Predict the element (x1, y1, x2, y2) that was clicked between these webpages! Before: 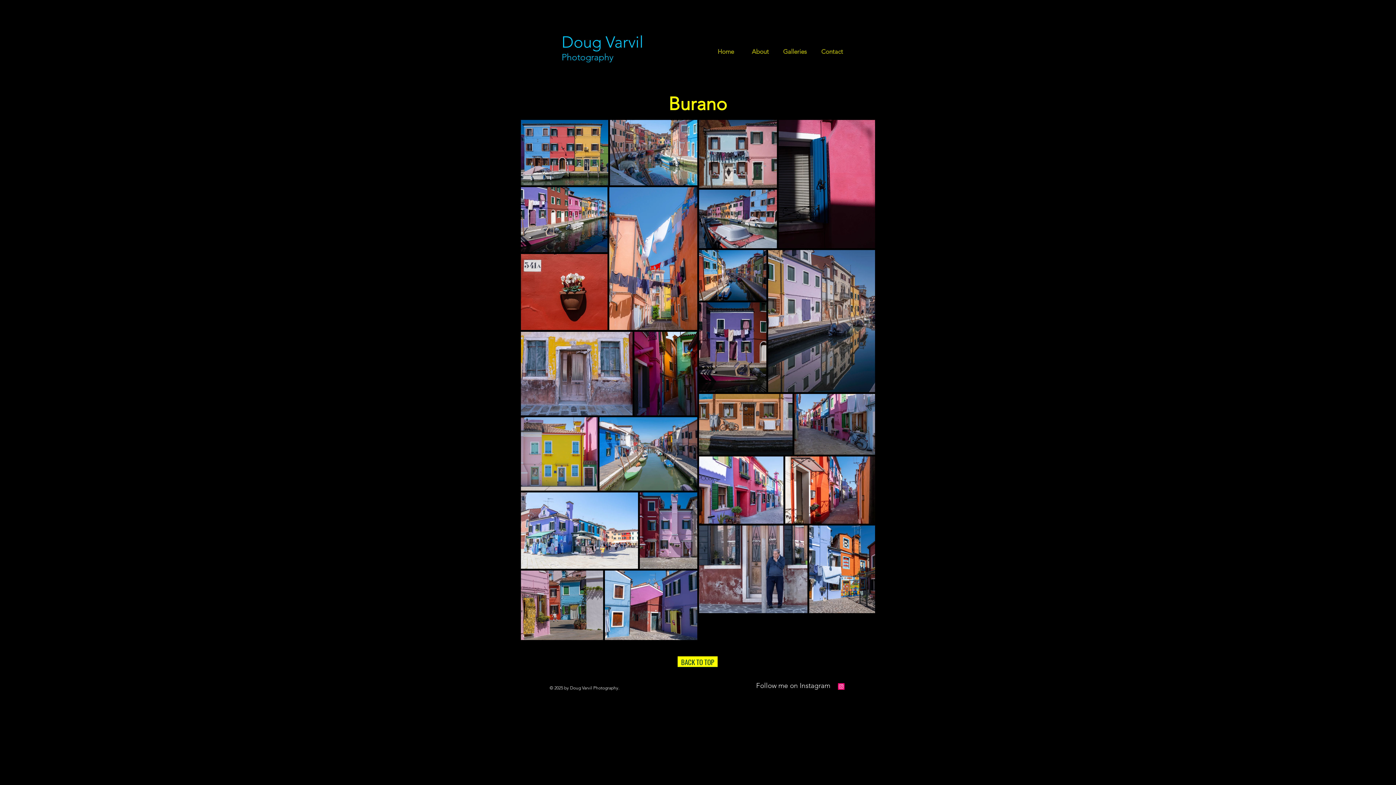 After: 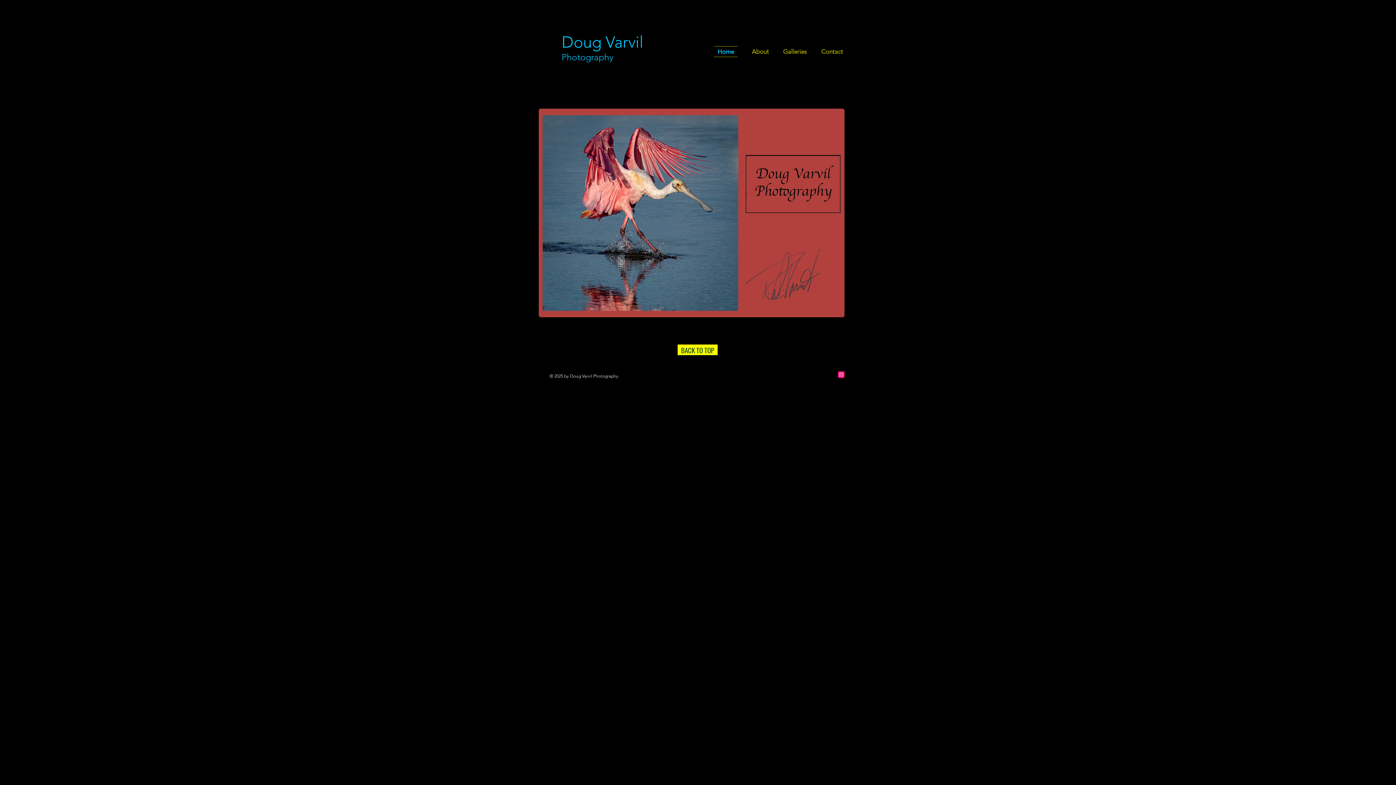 Action: label: Home bbox: (708, 46, 743, 57)